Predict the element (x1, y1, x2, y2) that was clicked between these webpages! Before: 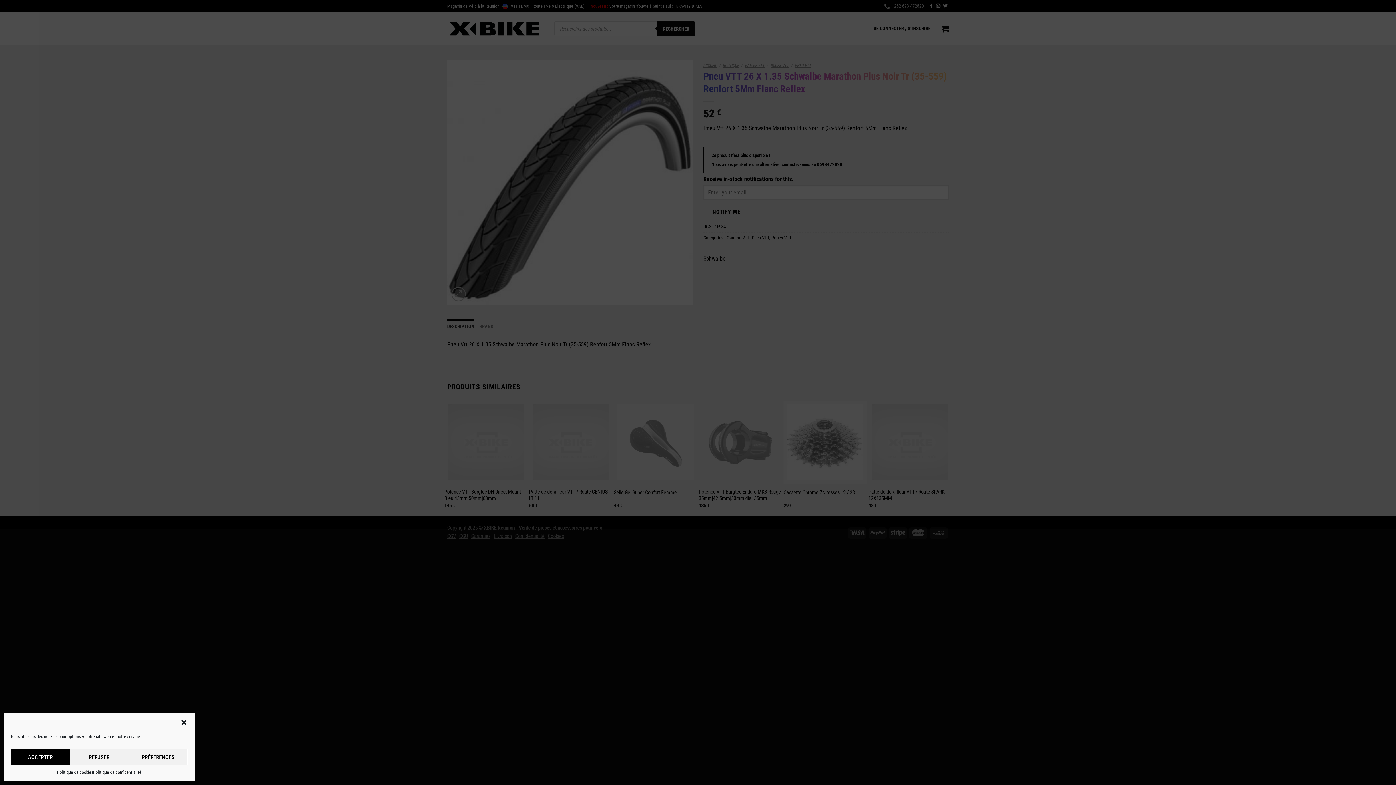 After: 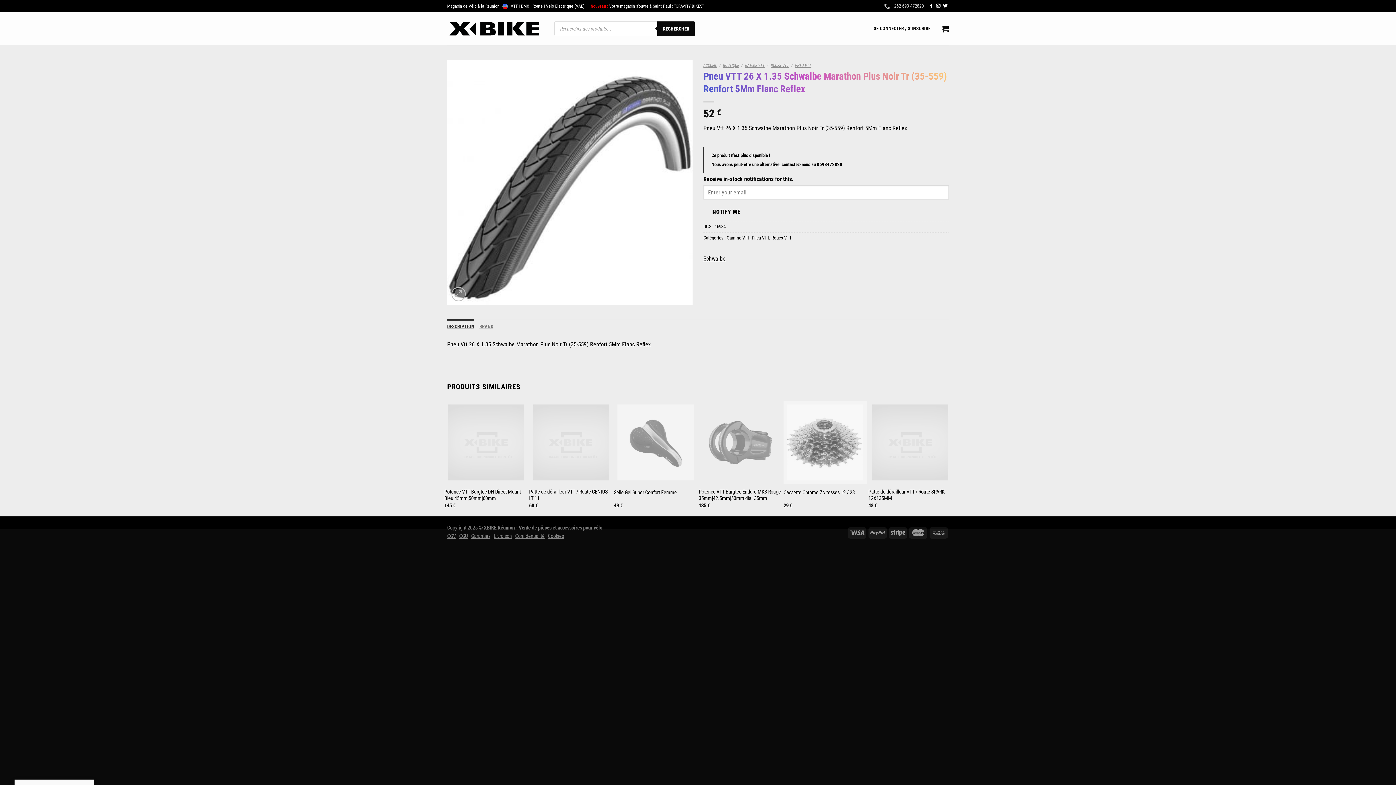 Action: label: REFUSER bbox: (69, 749, 128, 765)